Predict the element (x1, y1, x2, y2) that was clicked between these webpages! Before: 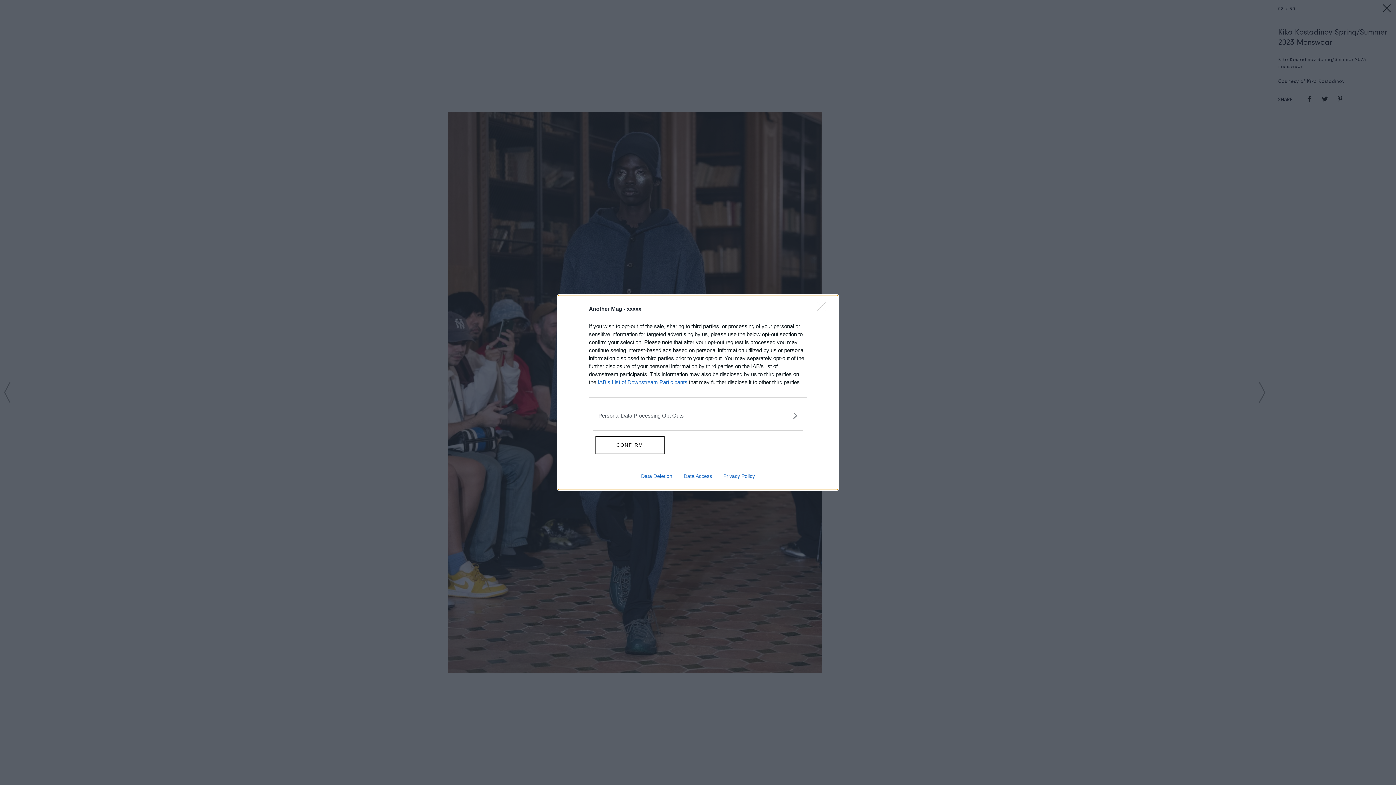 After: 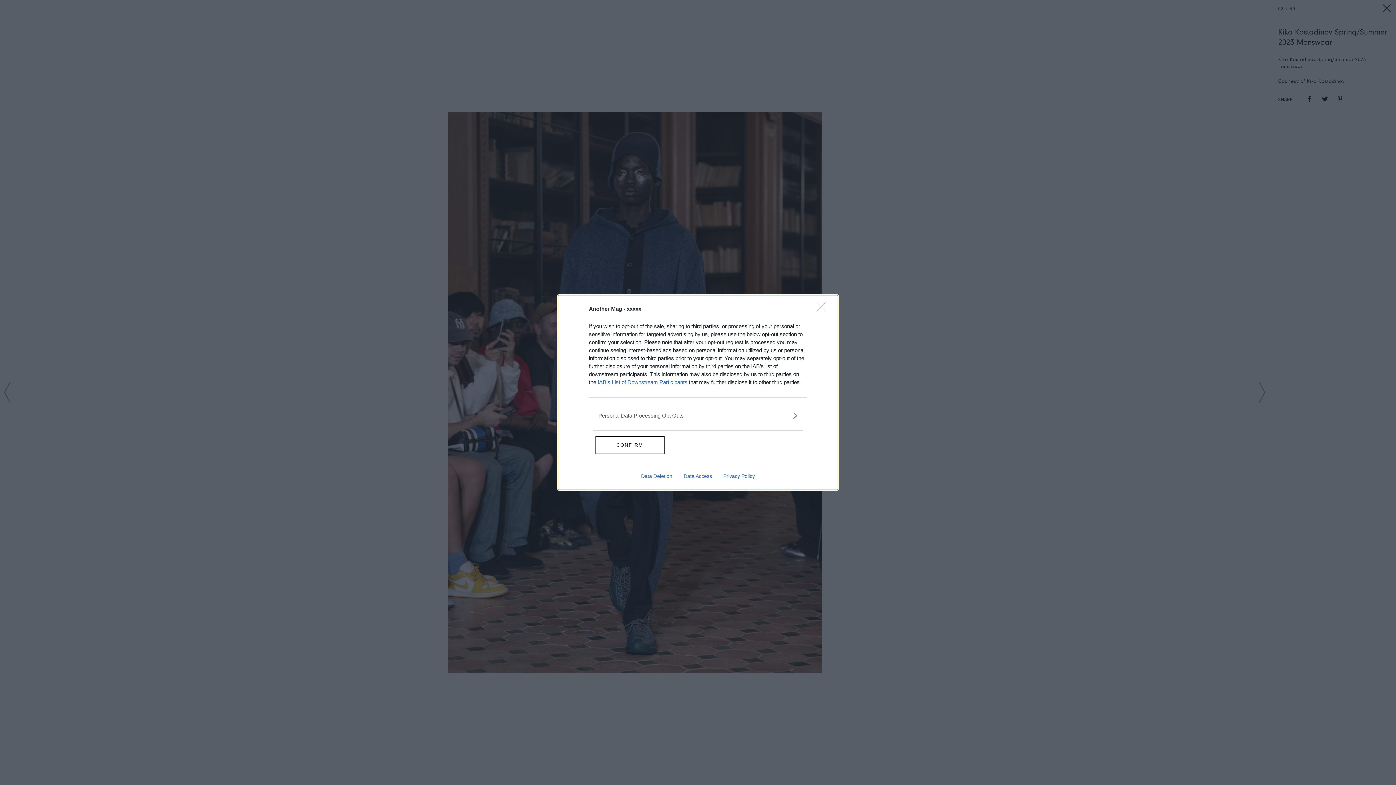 Action: bbox: (678, 473, 717, 479) label: Data Access